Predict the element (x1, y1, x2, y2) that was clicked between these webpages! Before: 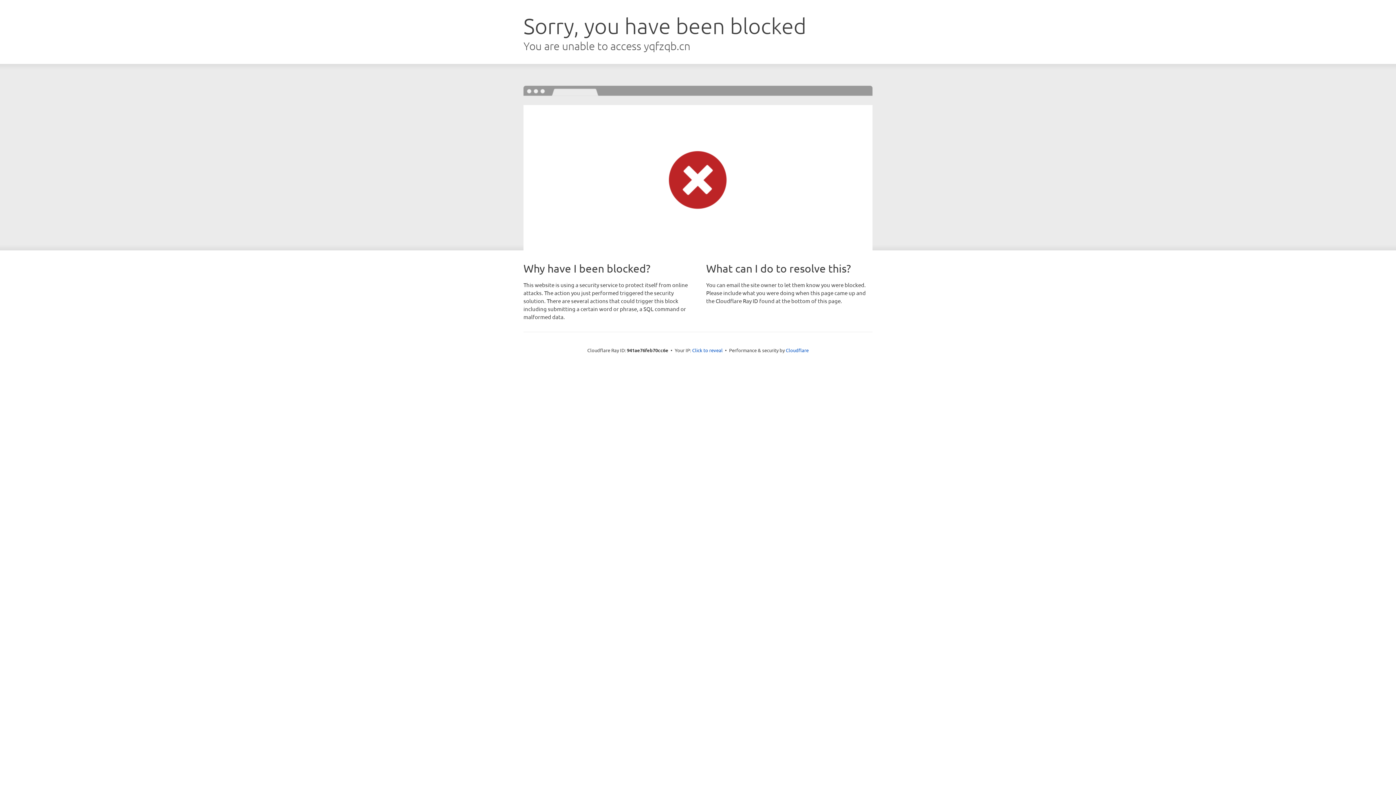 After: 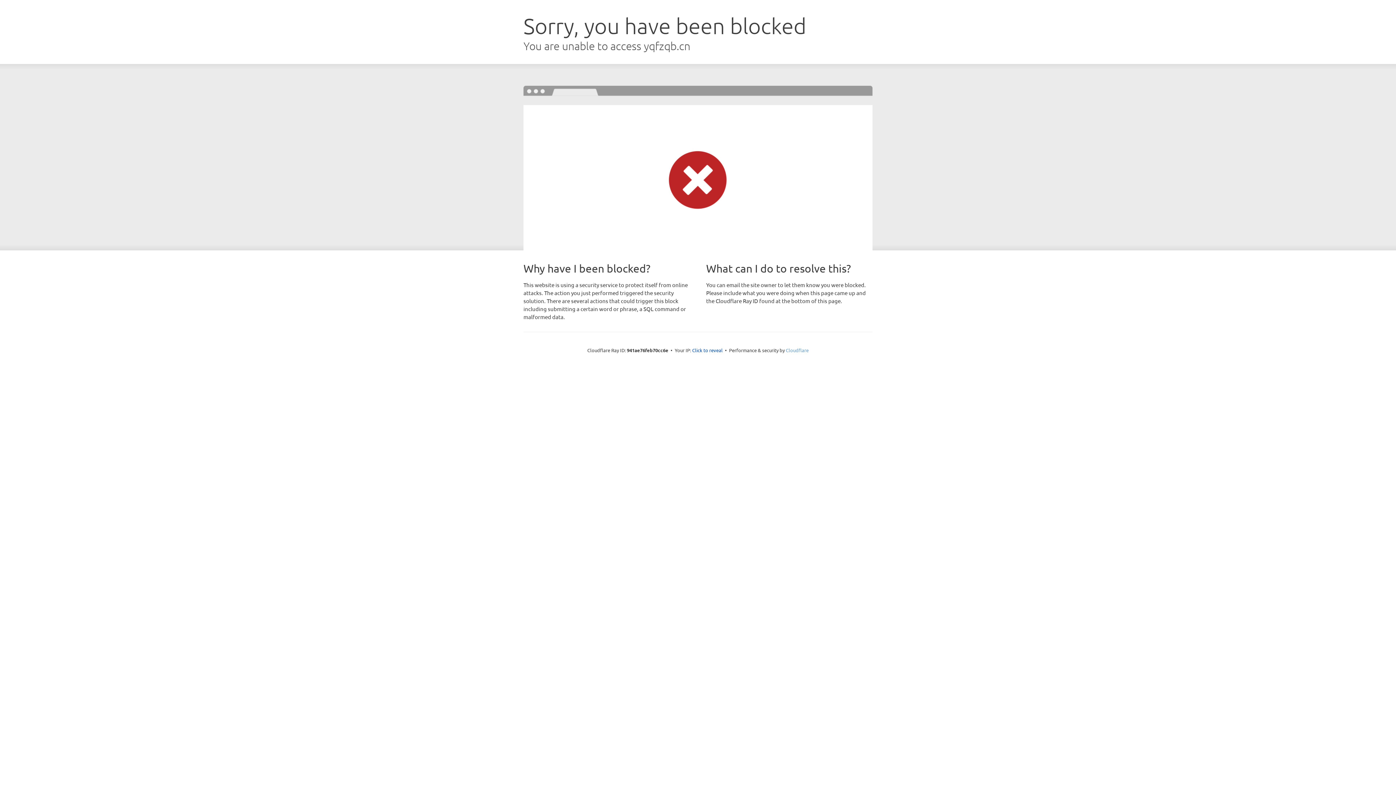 Action: bbox: (786, 347, 808, 353) label: Cloudflare